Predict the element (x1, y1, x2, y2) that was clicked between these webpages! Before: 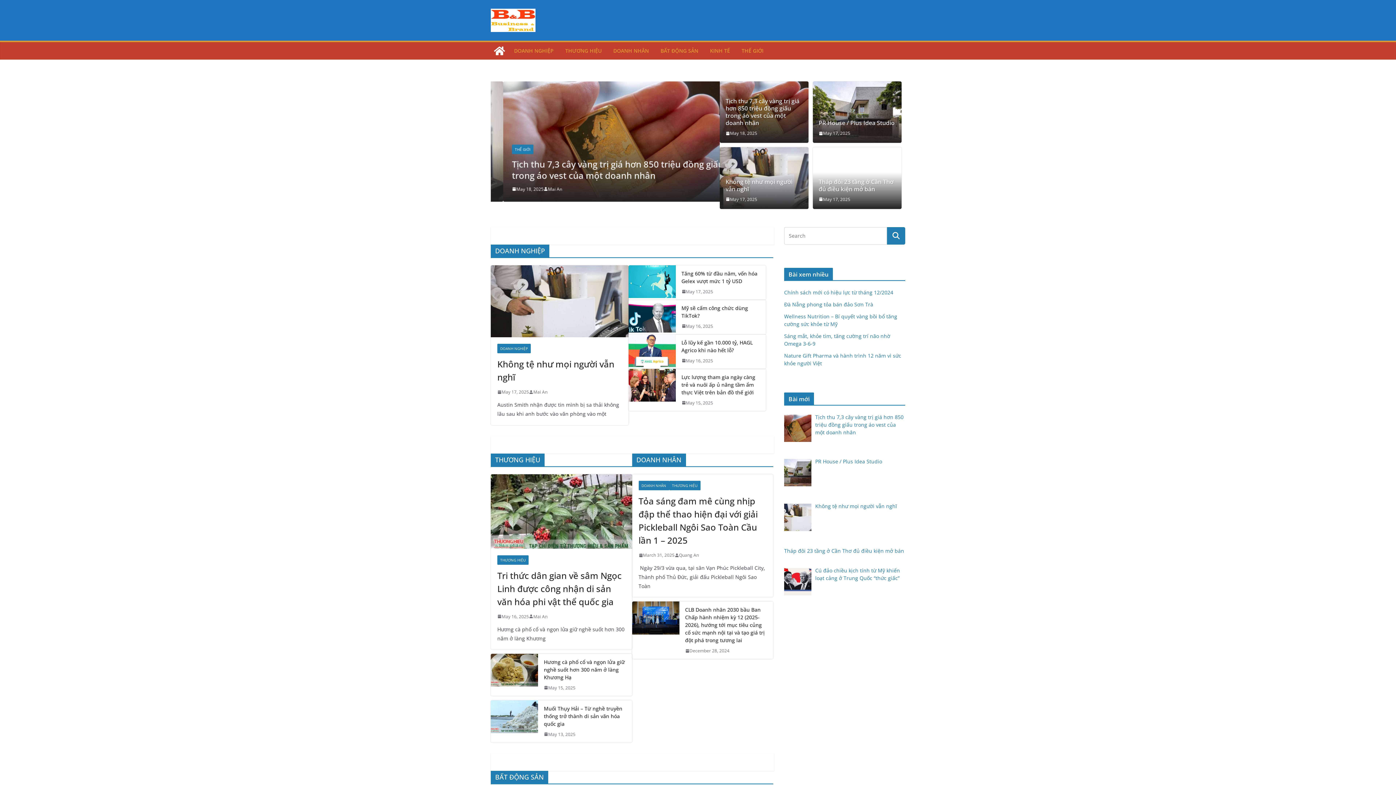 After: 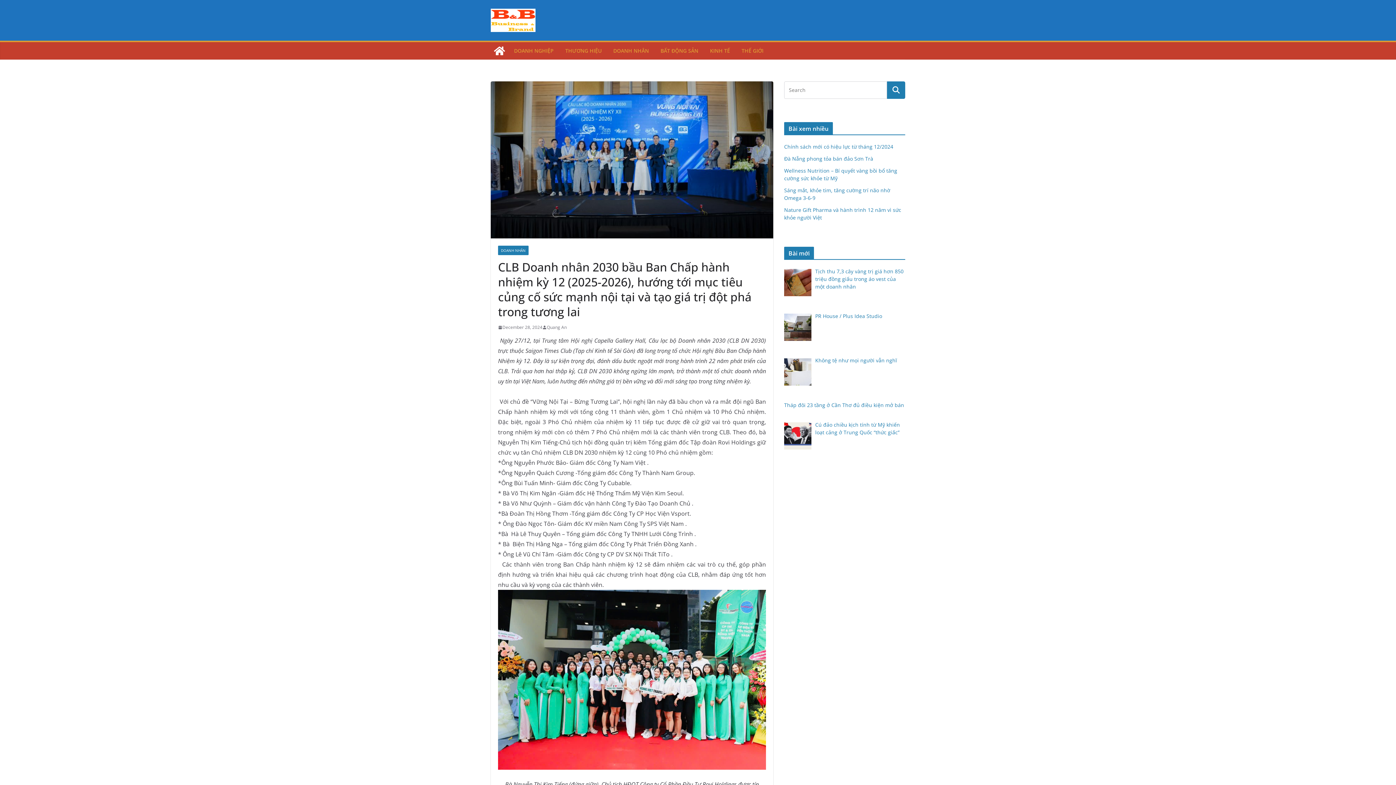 Action: bbox: (632, 601, 679, 659)